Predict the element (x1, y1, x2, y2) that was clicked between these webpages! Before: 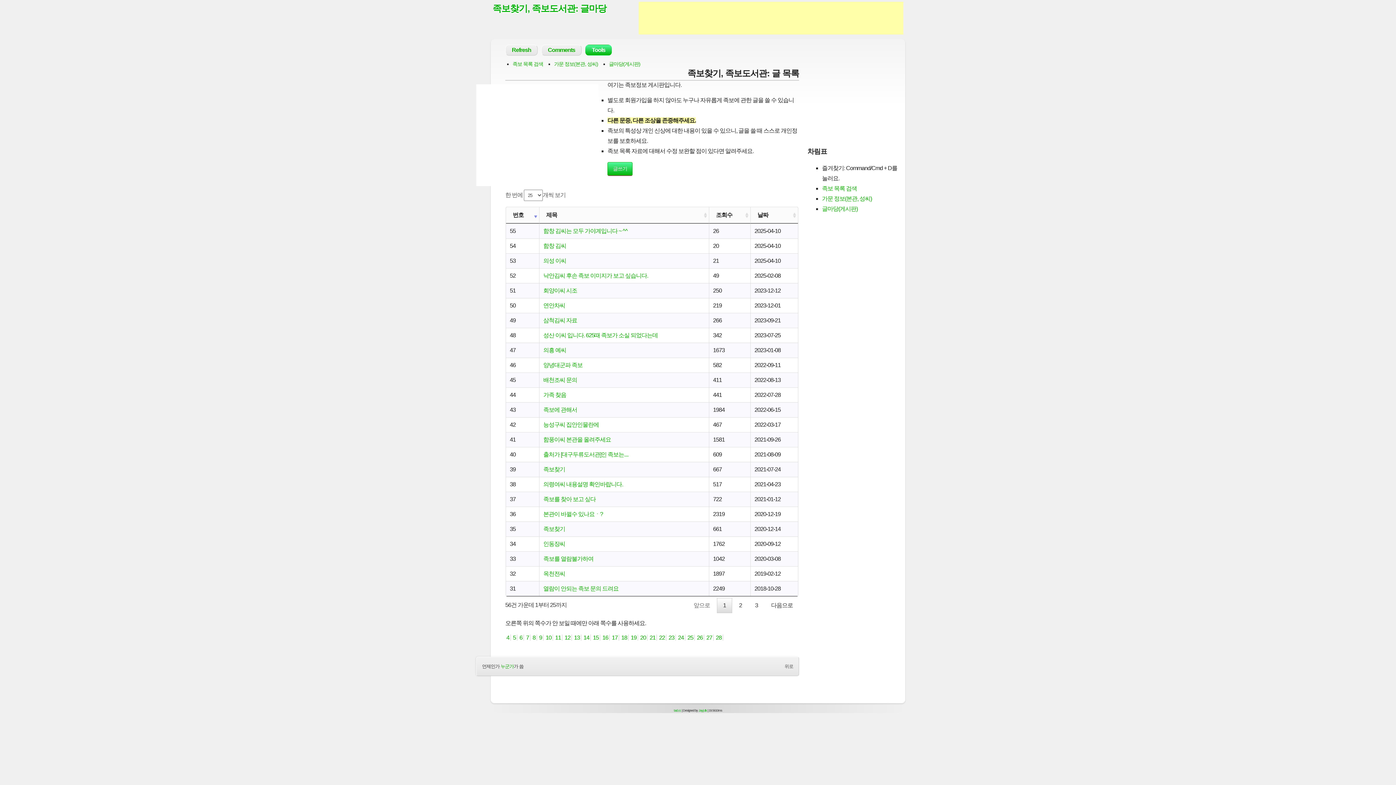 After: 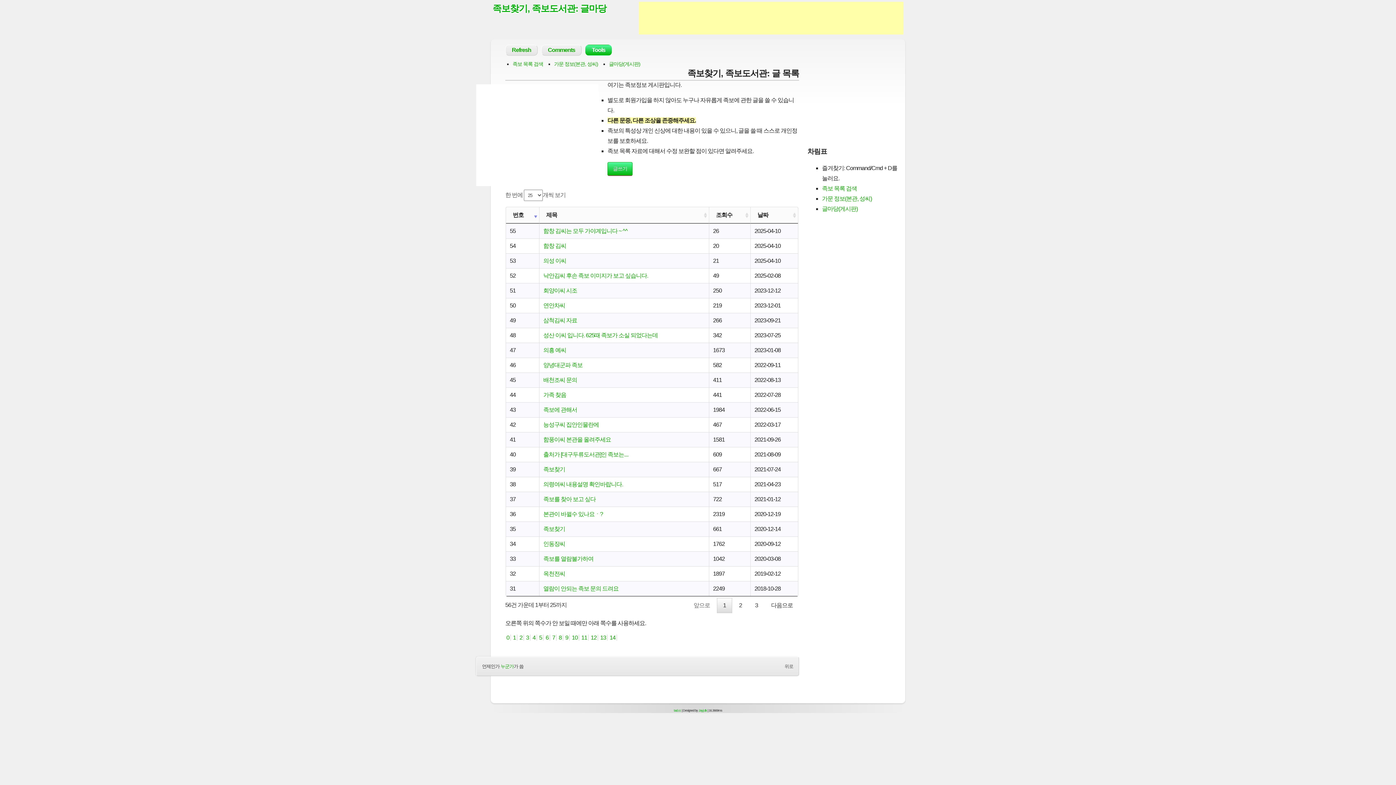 Action: label:  15  bbox: (592, 634, 600, 641)